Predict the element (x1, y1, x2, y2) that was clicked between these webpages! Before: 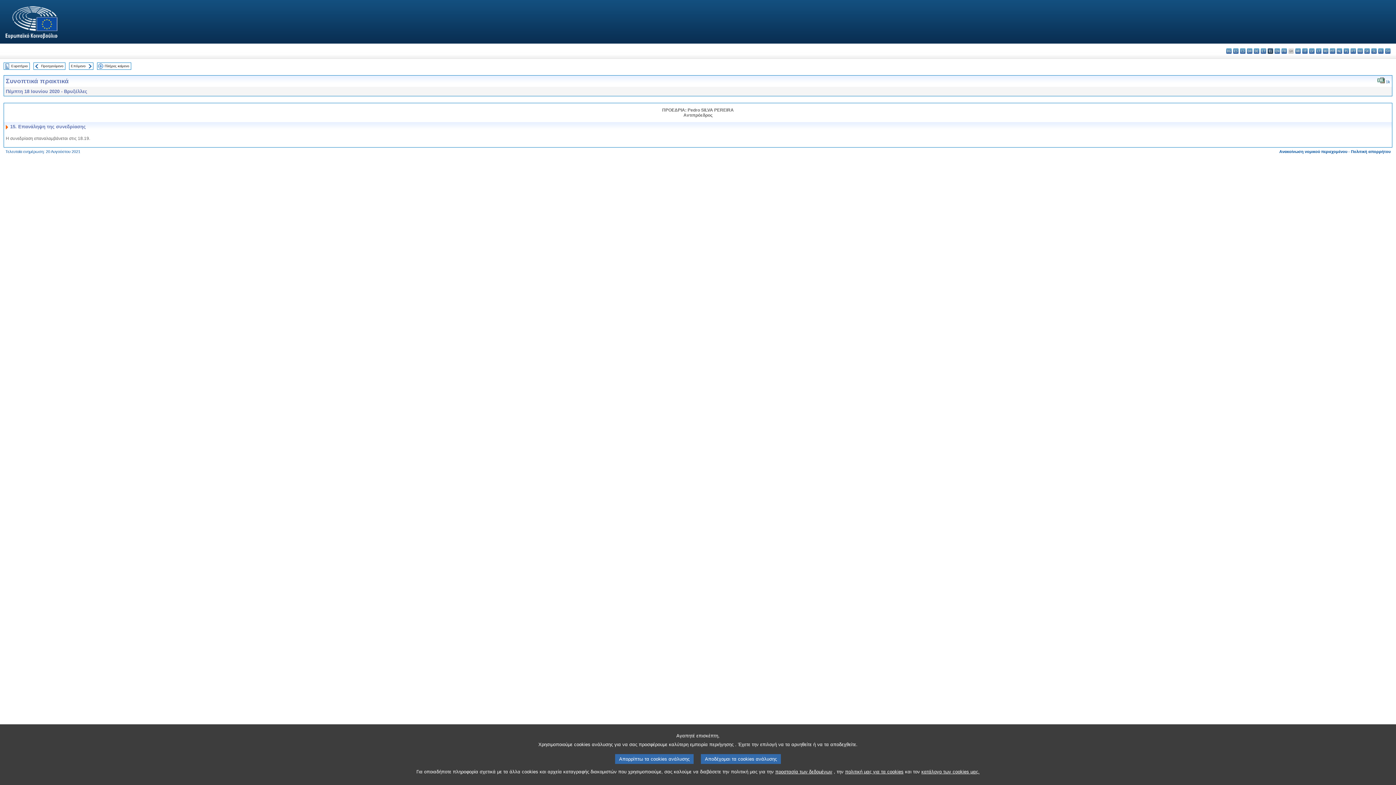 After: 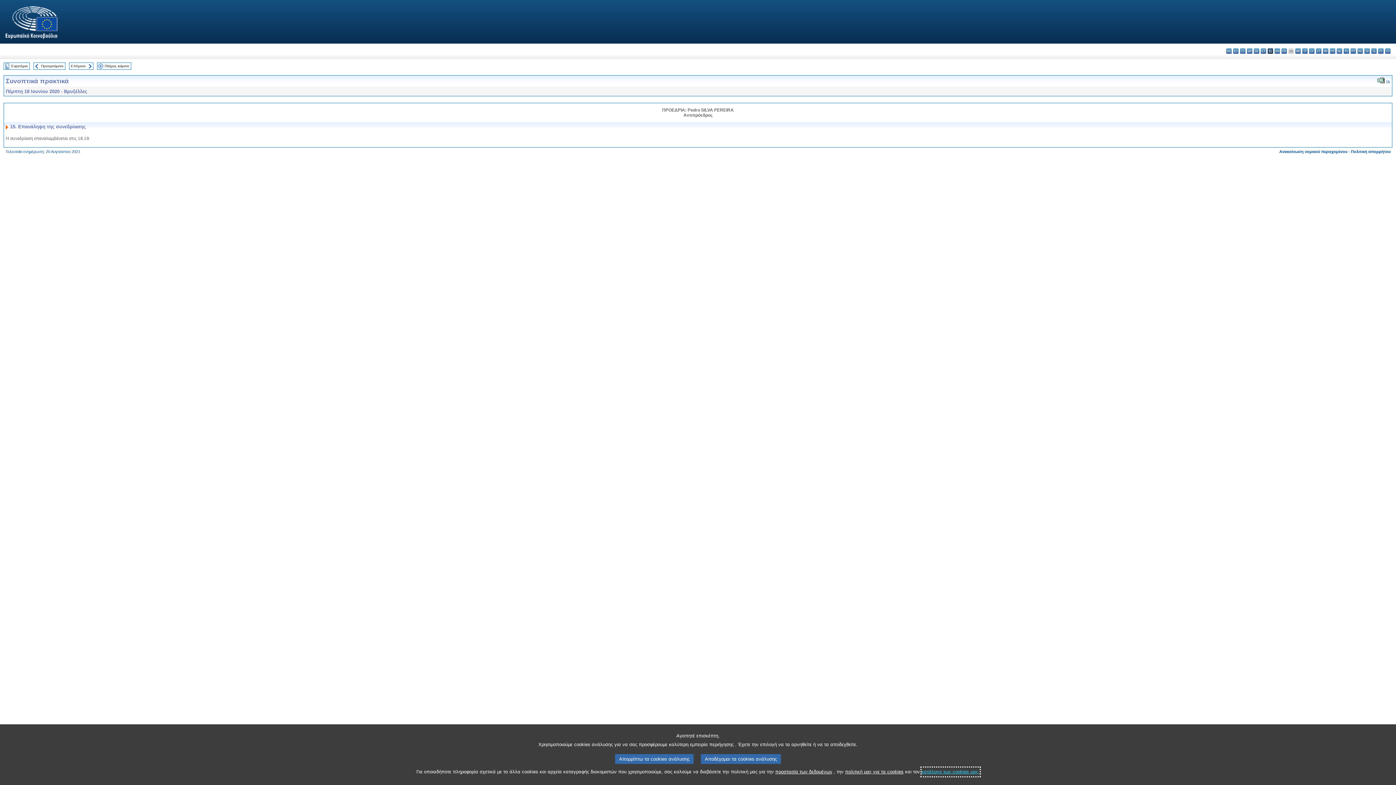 Action: bbox: (921, 768, 979, 776) label: κατάλογο των cookies μας.